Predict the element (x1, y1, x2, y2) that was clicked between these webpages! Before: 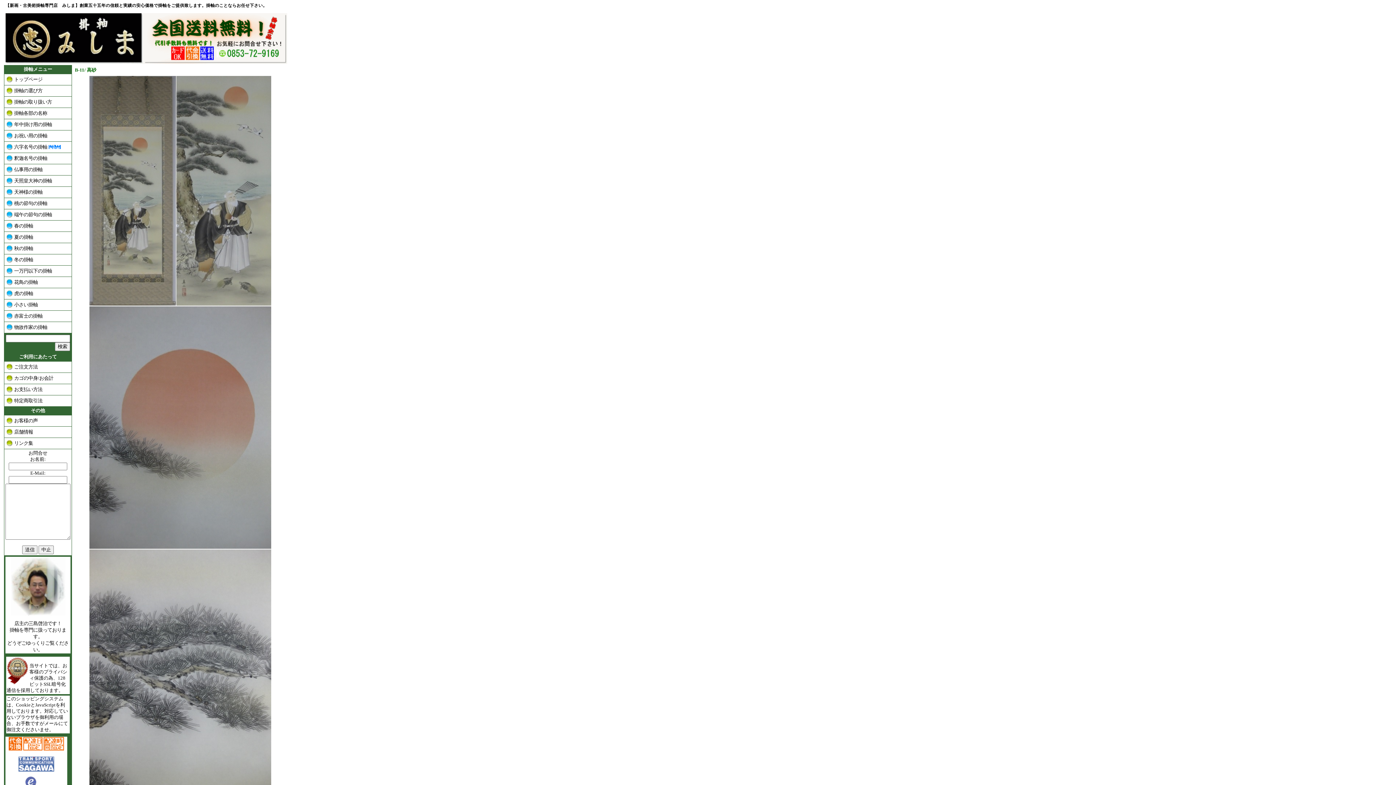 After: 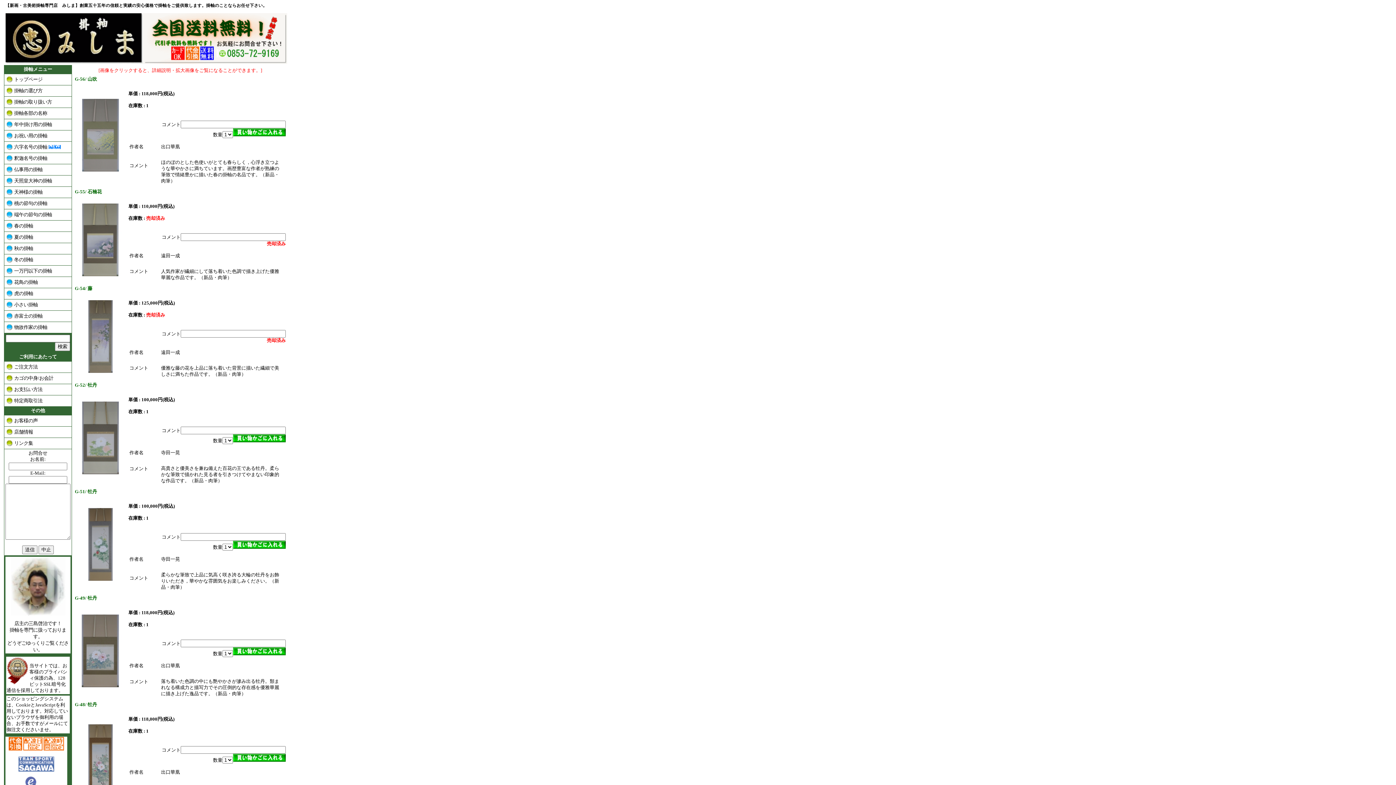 Action: bbox: (6, 224, 12, 230)